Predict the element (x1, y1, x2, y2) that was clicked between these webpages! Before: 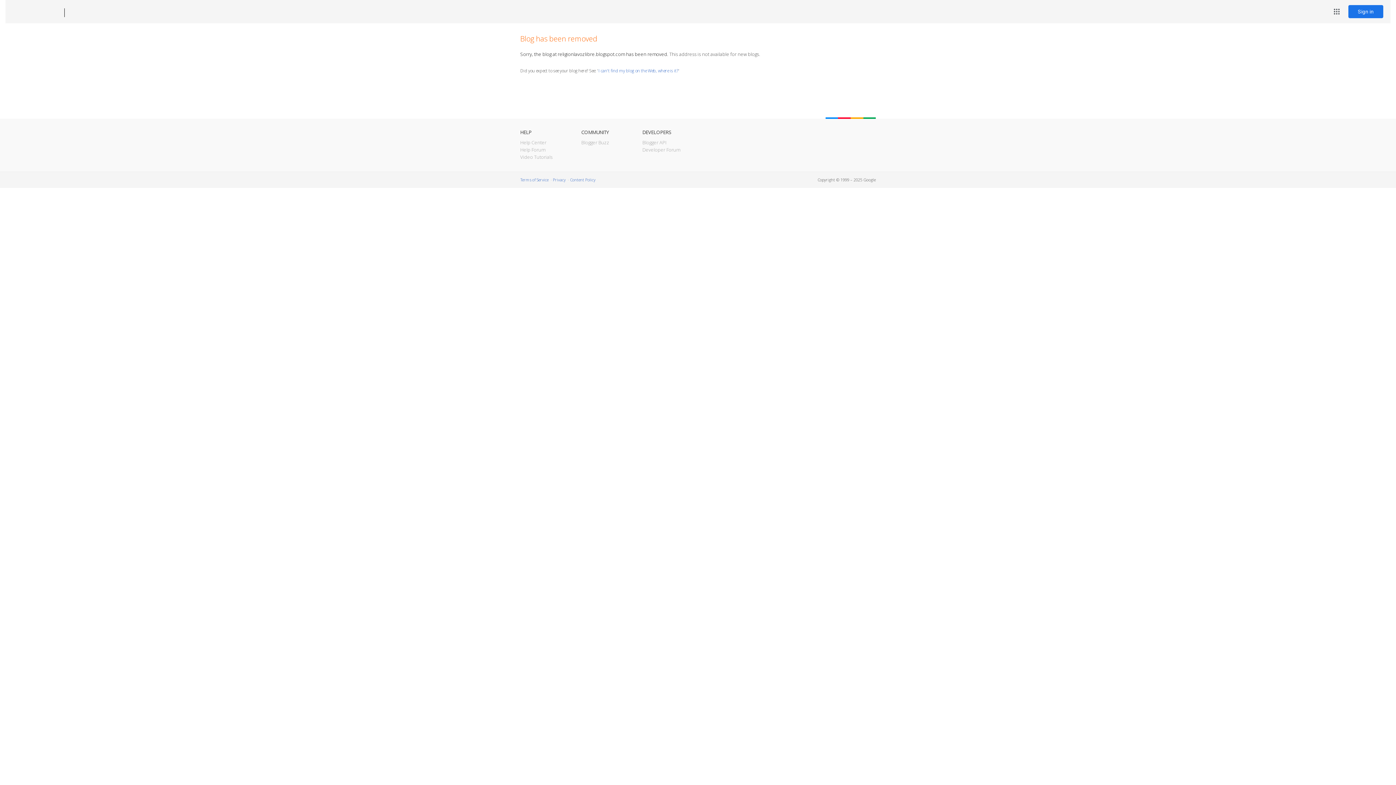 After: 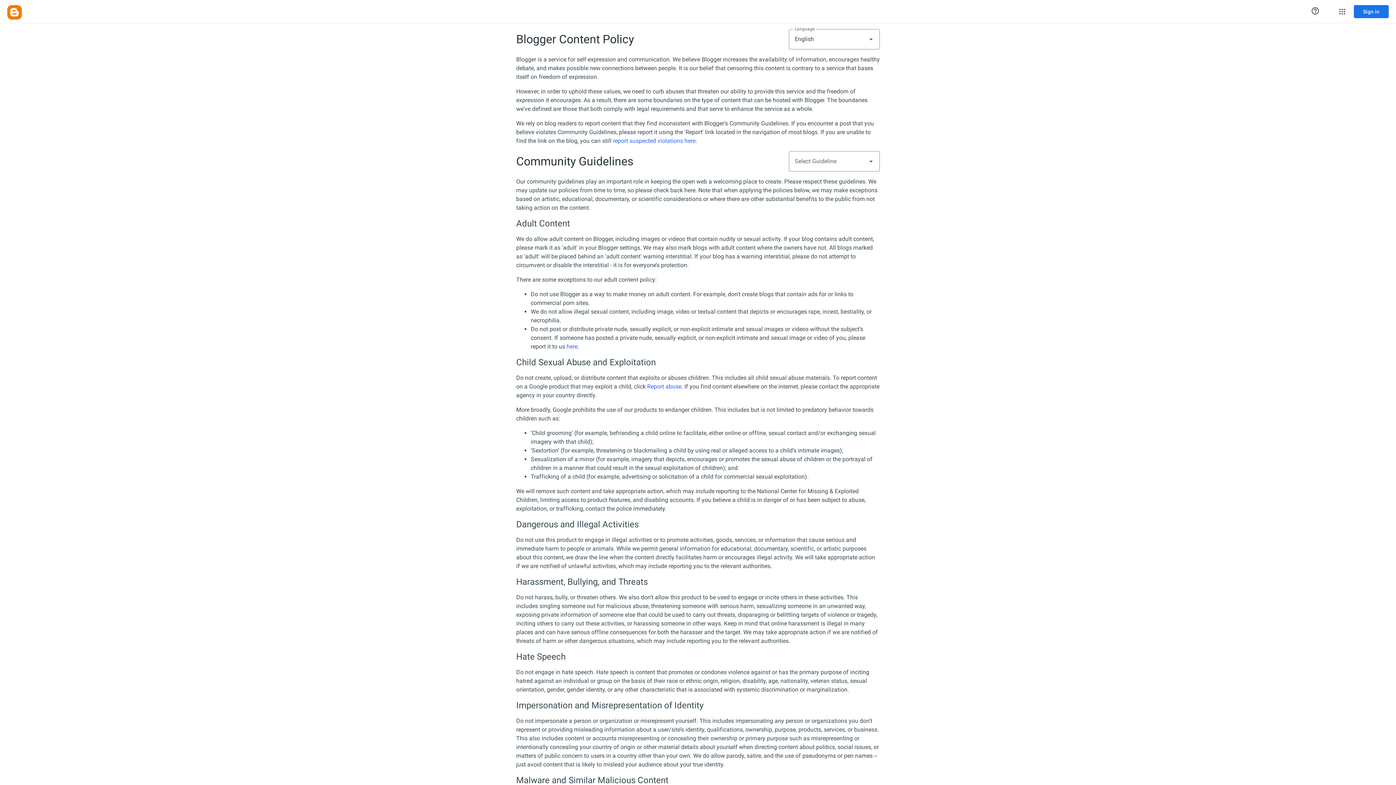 Action: bbox: (570, 177, 595, 182) label: Content Policy